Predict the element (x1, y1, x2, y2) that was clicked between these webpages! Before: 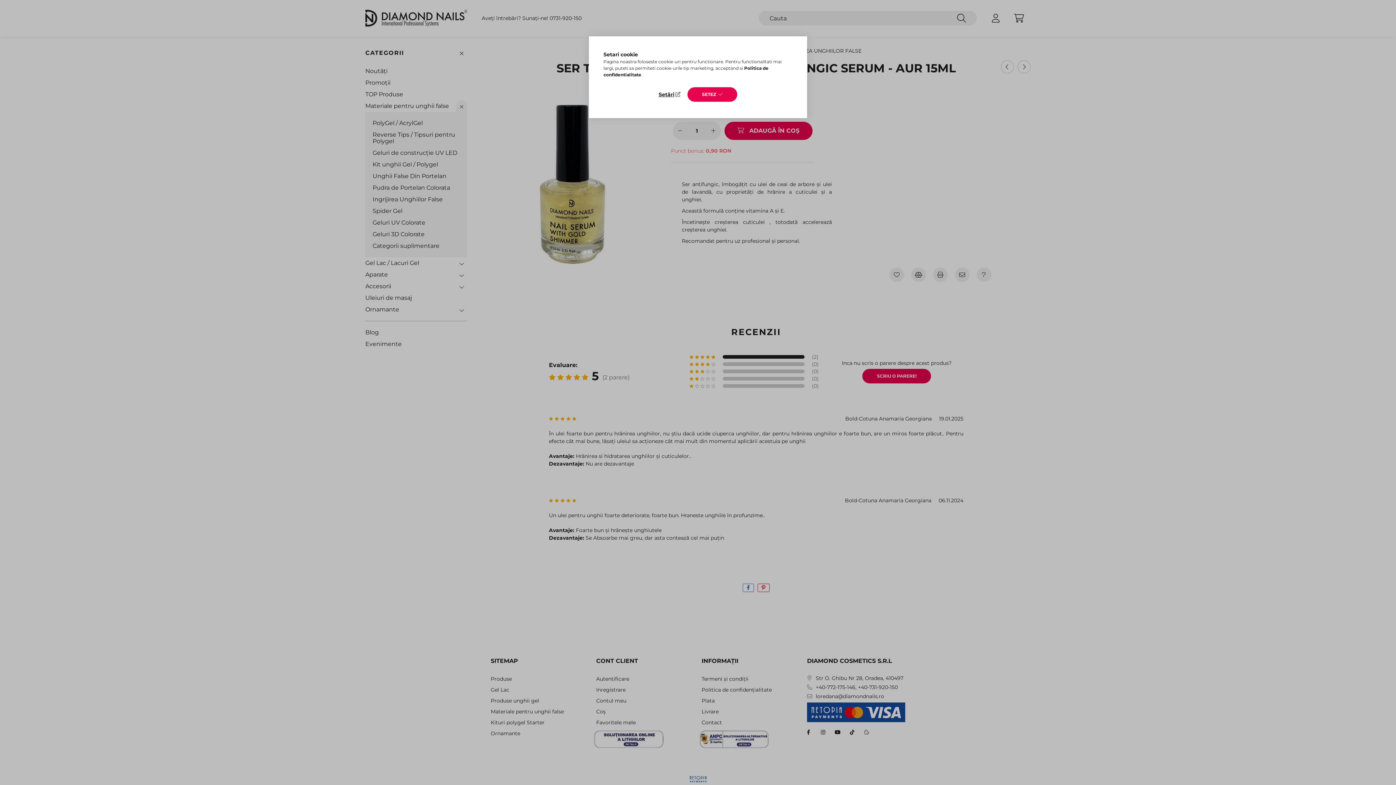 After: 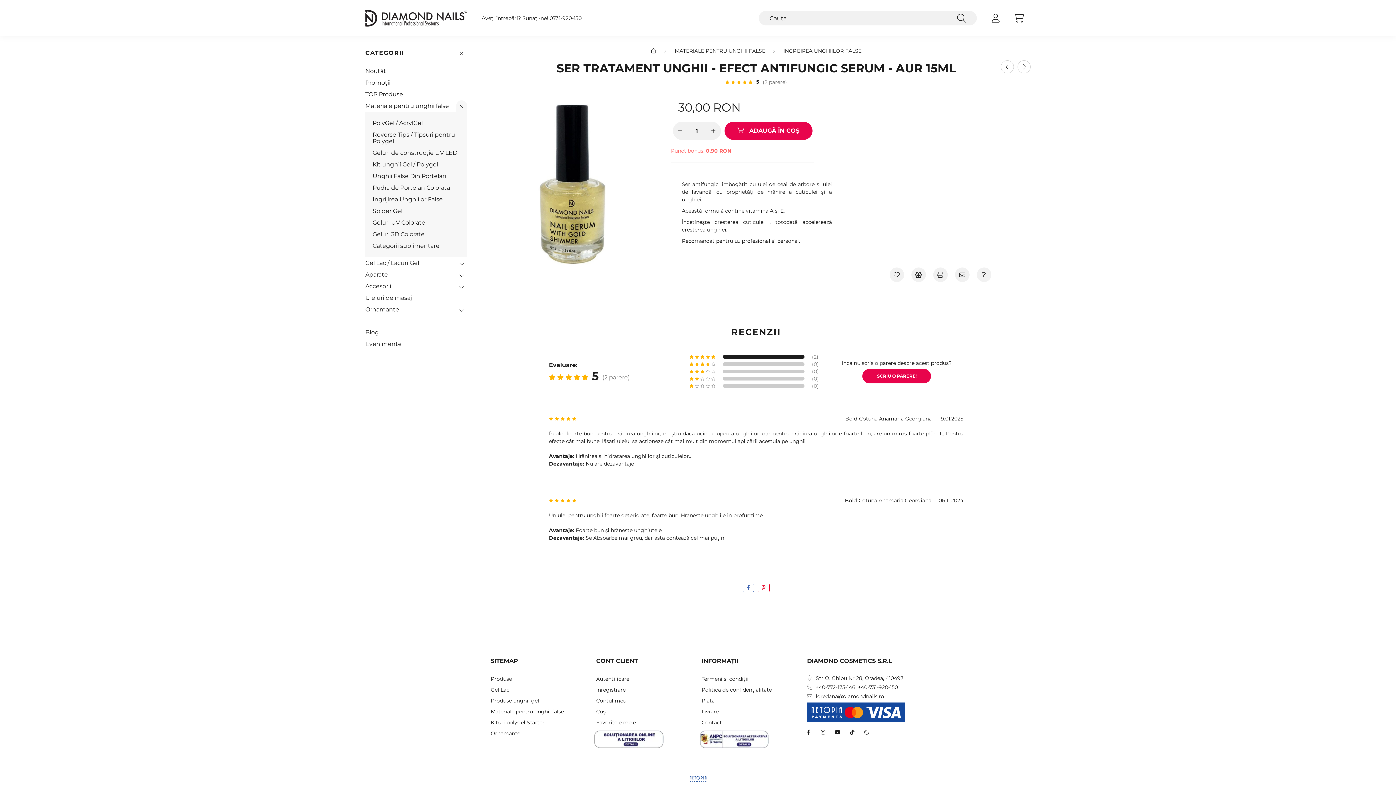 Action: bbox: (687, 87, 737, 101) label: SETEZ